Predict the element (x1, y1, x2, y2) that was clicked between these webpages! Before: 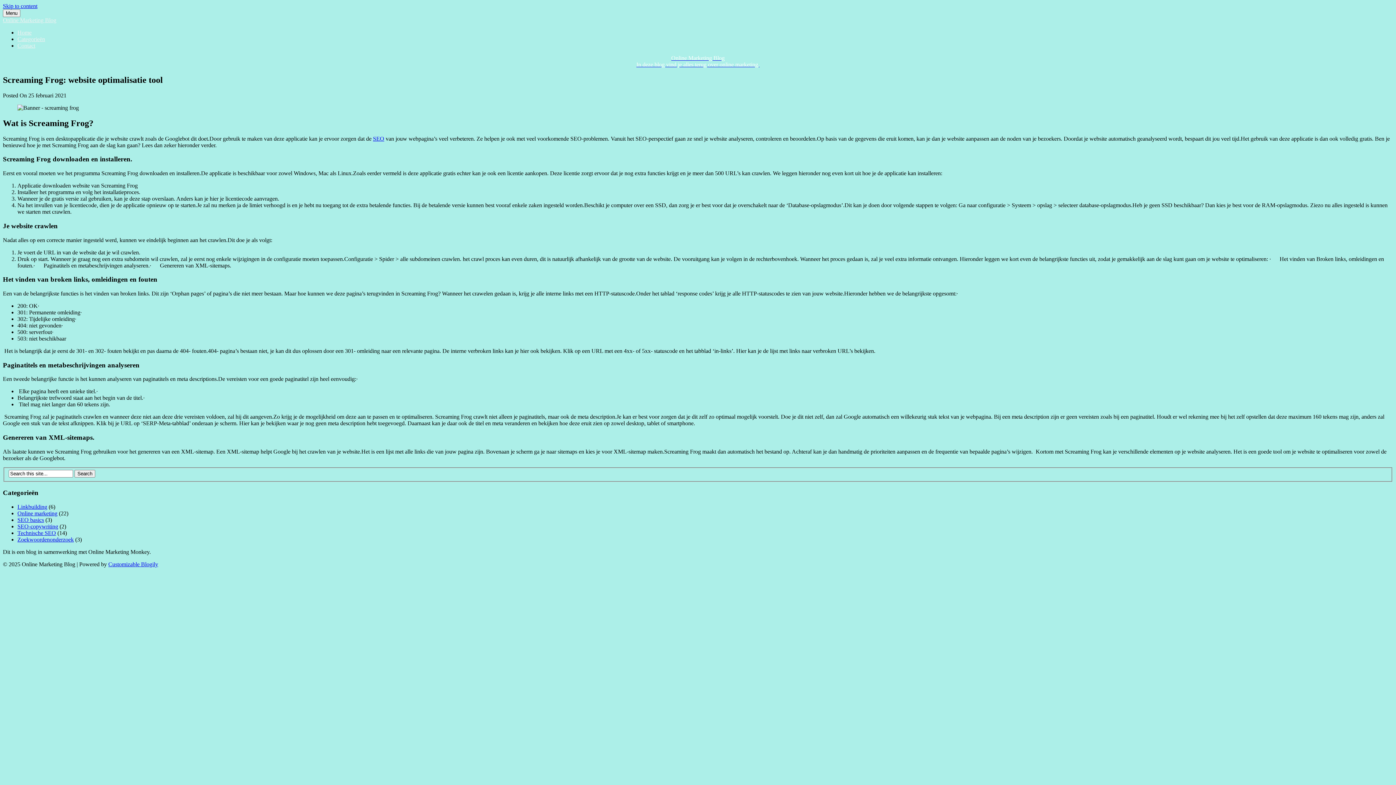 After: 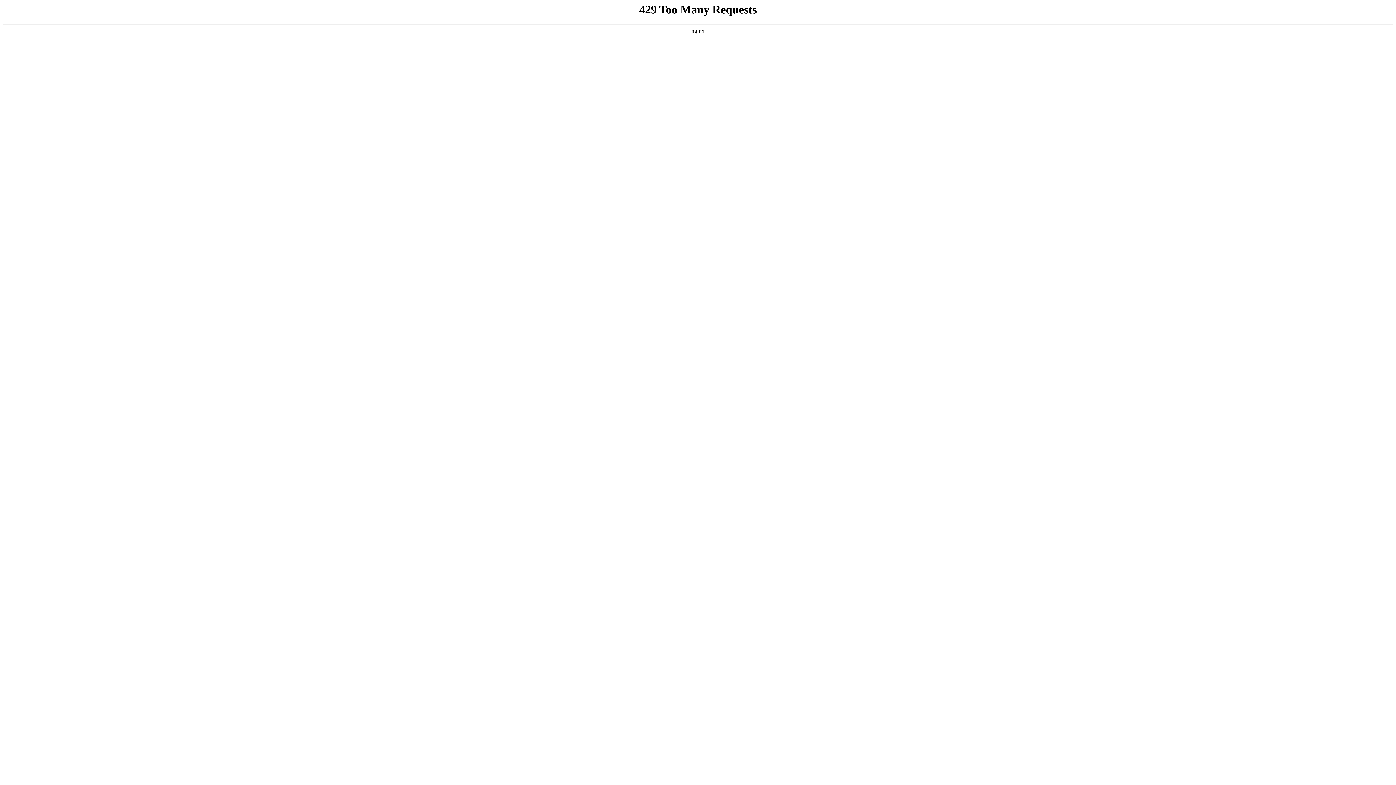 Action: label: Online marketing bbox: (17, 510, 57, 516)